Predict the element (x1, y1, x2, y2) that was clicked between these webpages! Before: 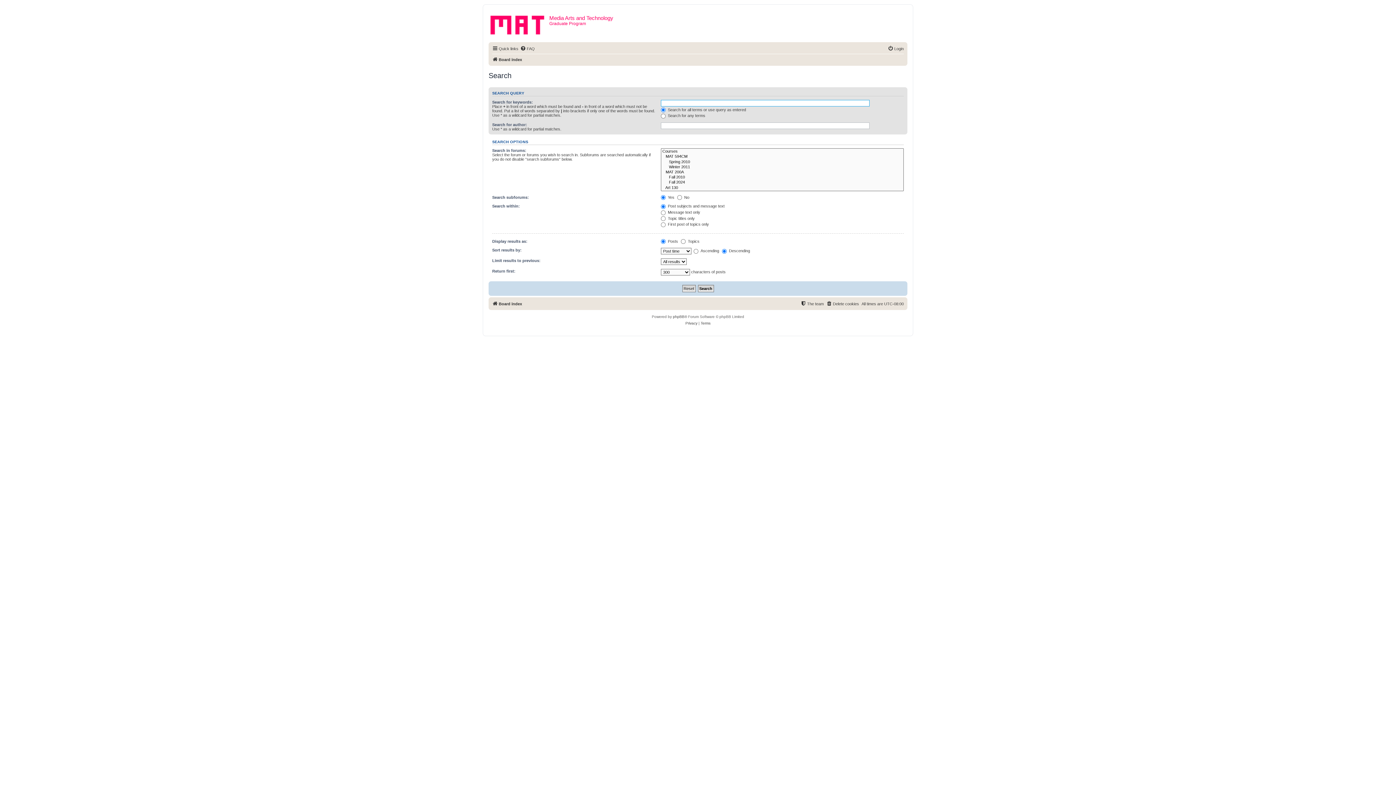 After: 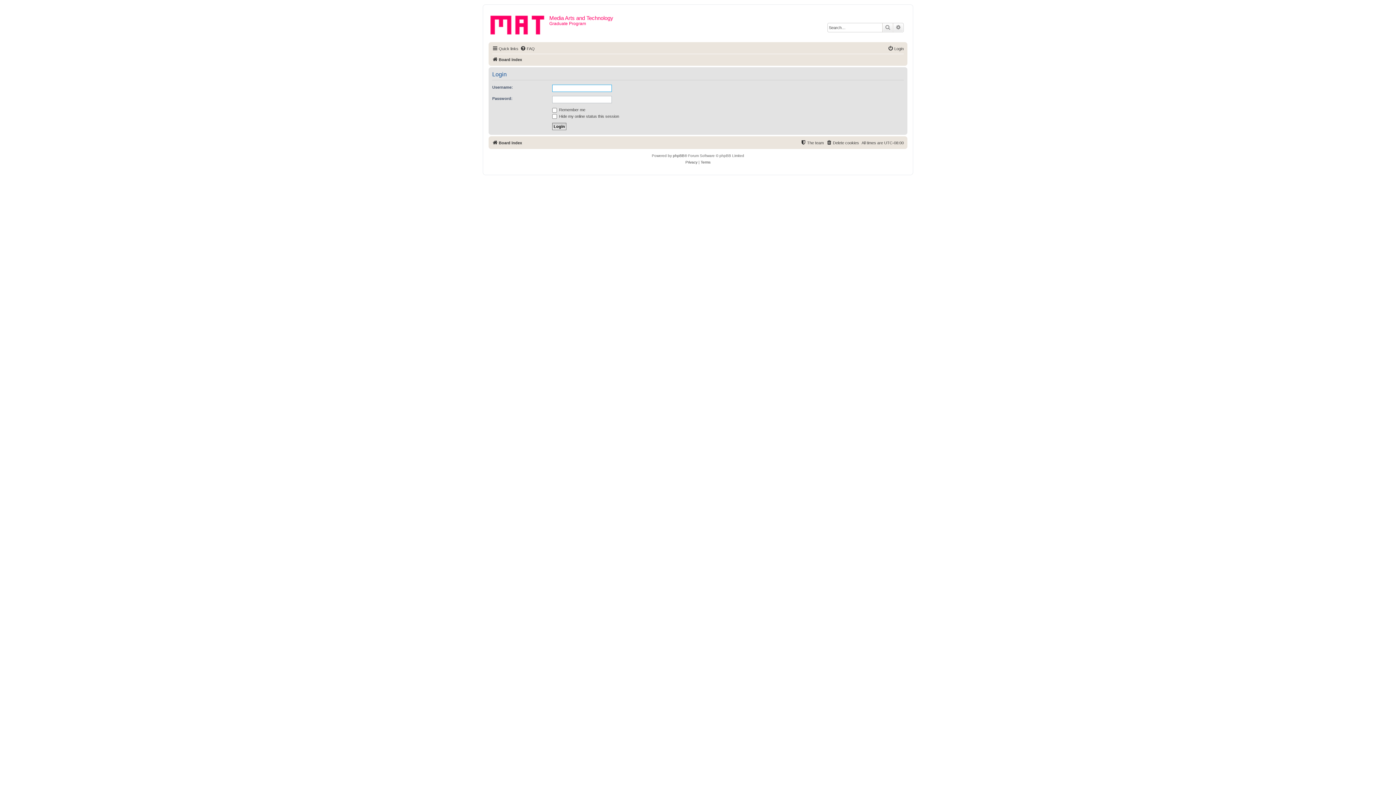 Action: label: Login bbox: (888, 44, 904, 53)